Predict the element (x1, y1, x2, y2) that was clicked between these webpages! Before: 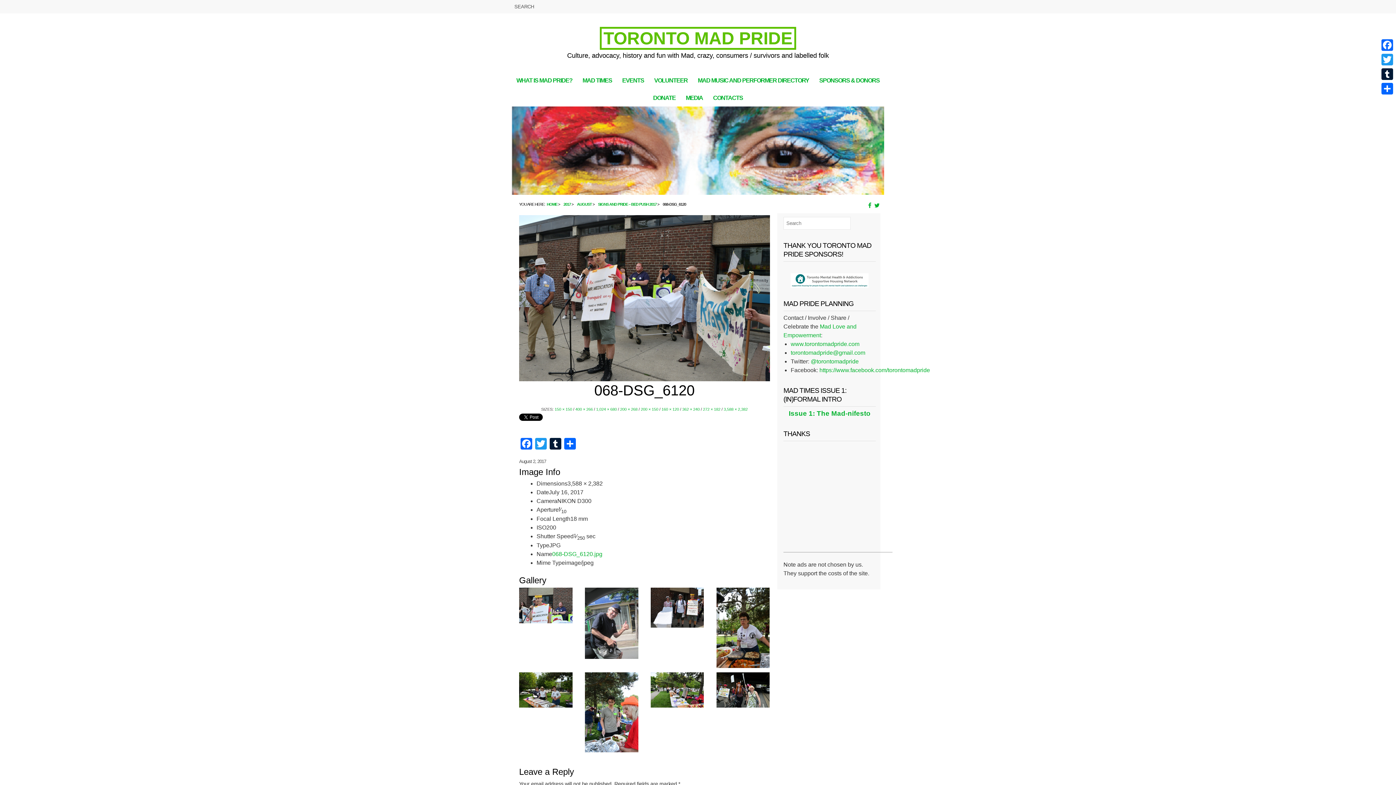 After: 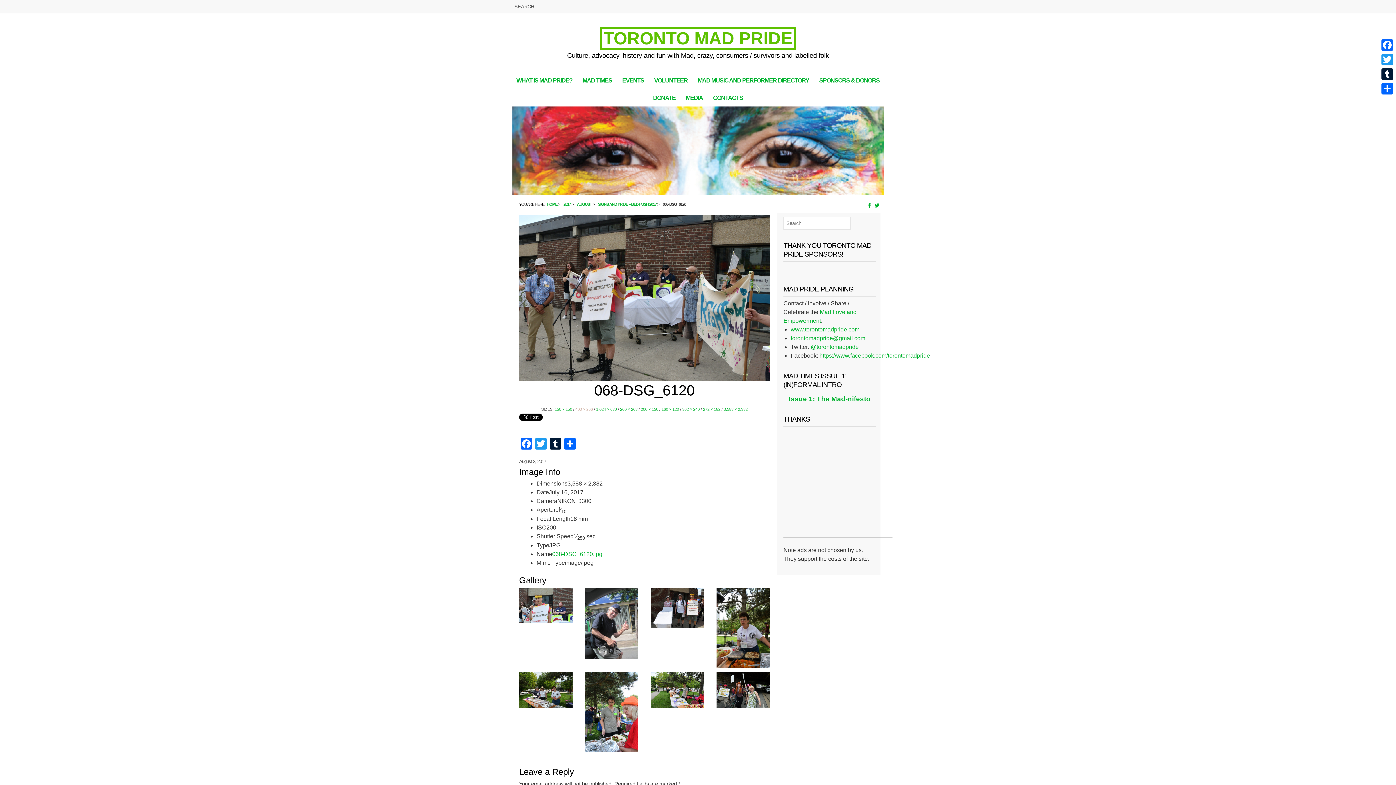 Action: label: 400 × 266 bbox: (575, 407, 593, 411)